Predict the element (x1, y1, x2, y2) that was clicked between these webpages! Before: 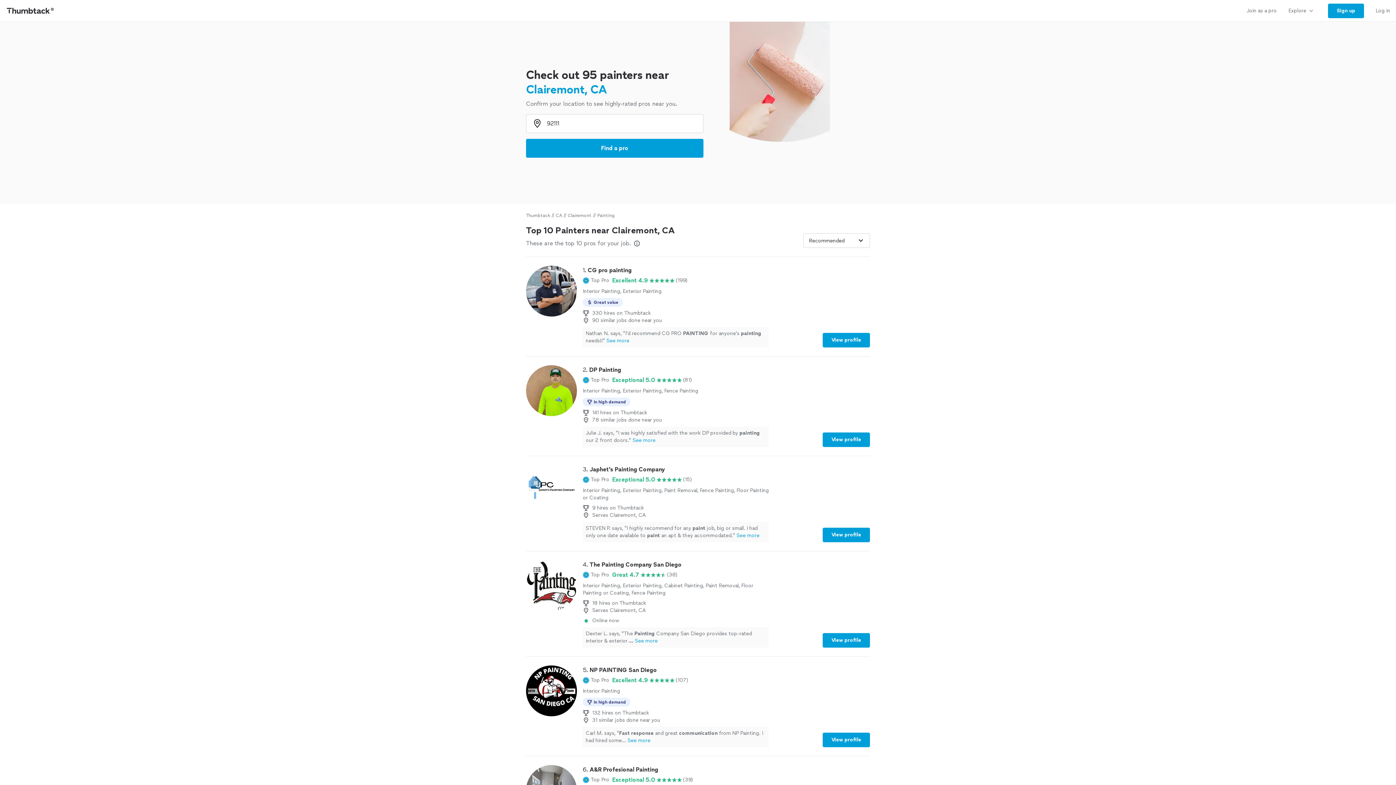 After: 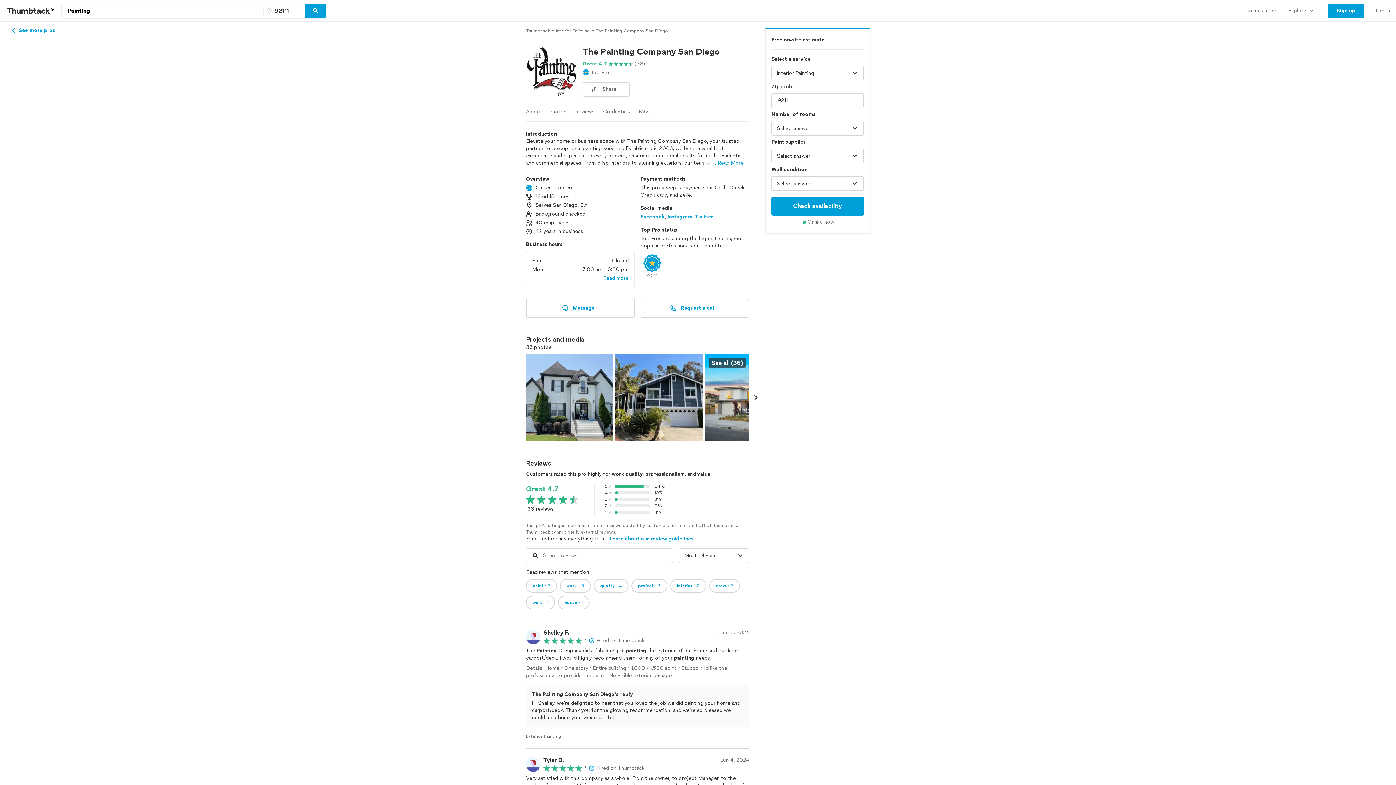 Action: bbox: (822, 633, 870, 648) label: View profile